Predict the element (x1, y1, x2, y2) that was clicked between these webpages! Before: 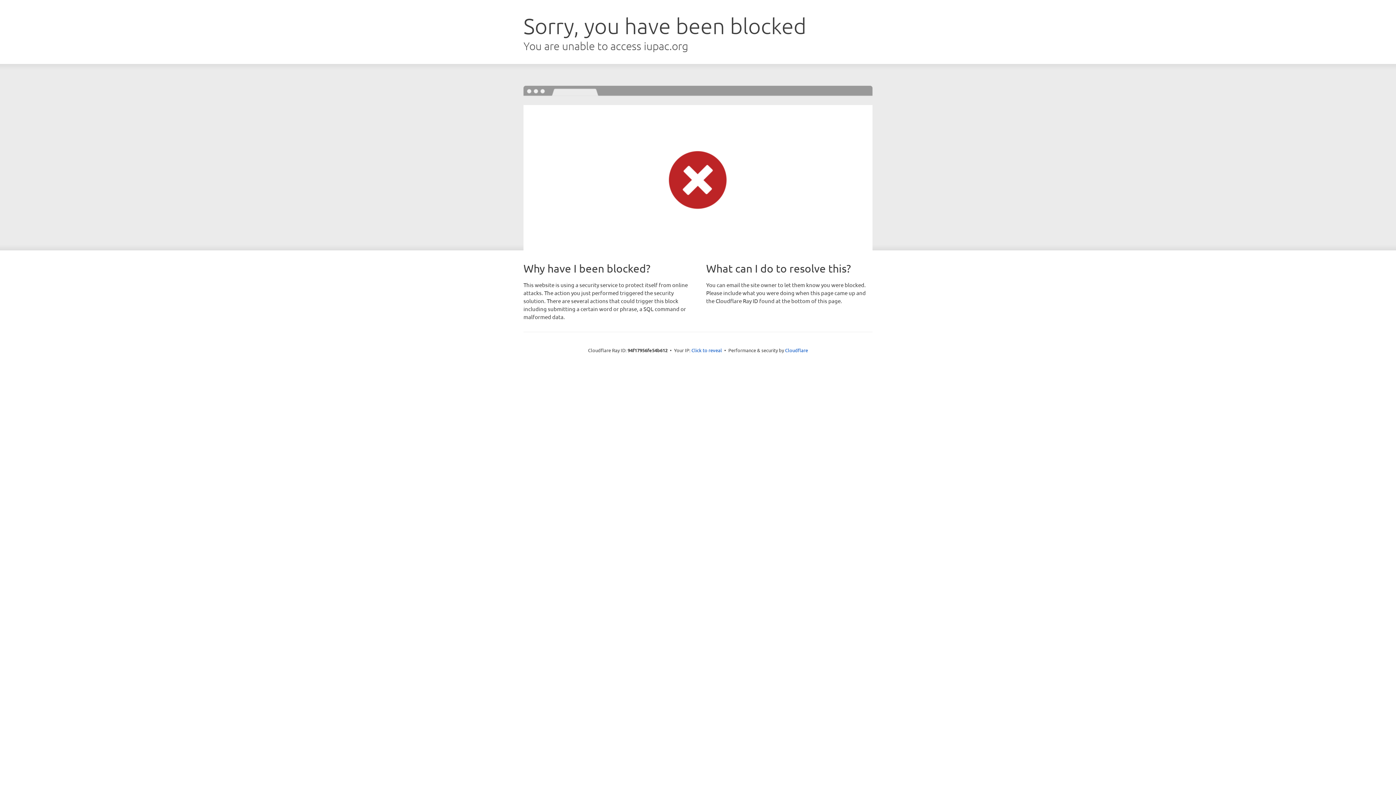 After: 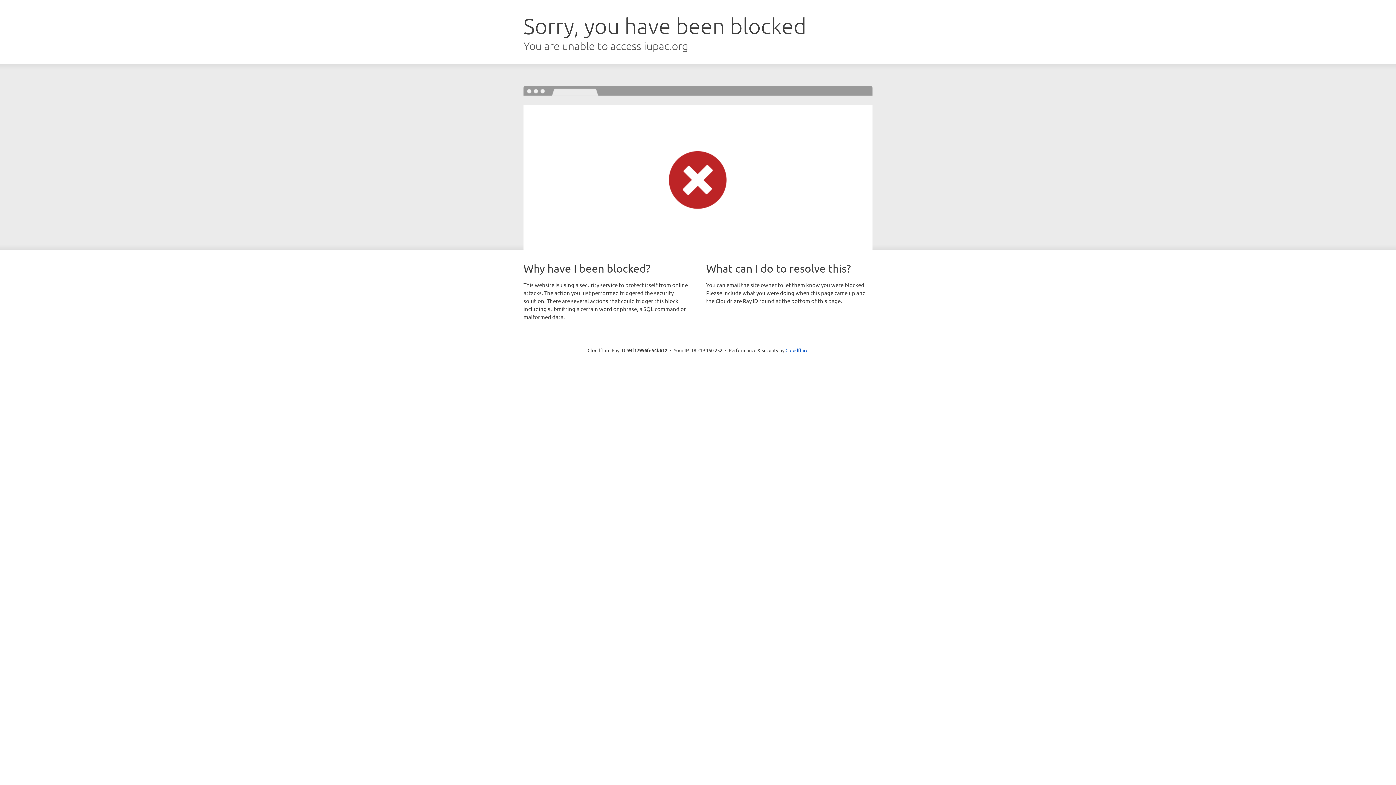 Action: label: Click to reveal bbox: (691, 346, 722, 353)